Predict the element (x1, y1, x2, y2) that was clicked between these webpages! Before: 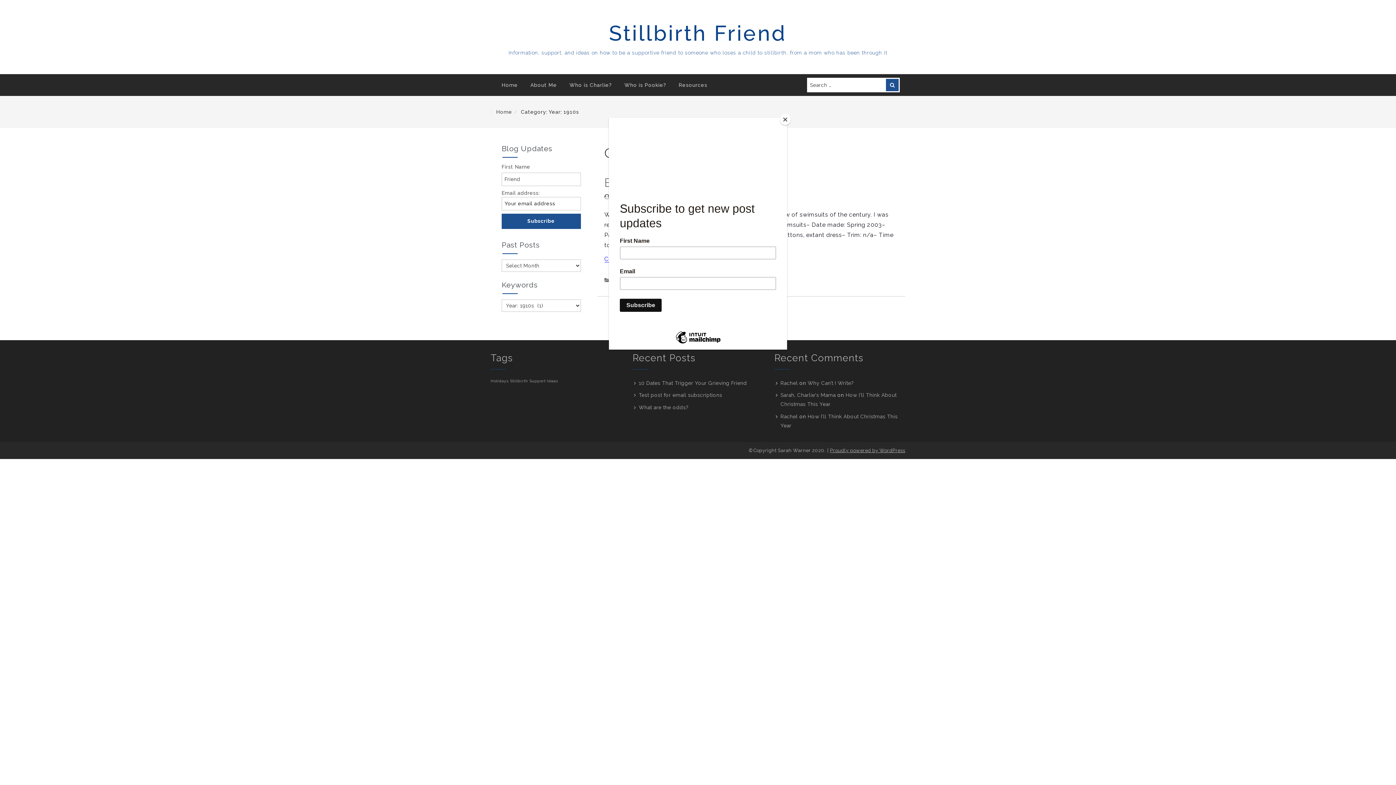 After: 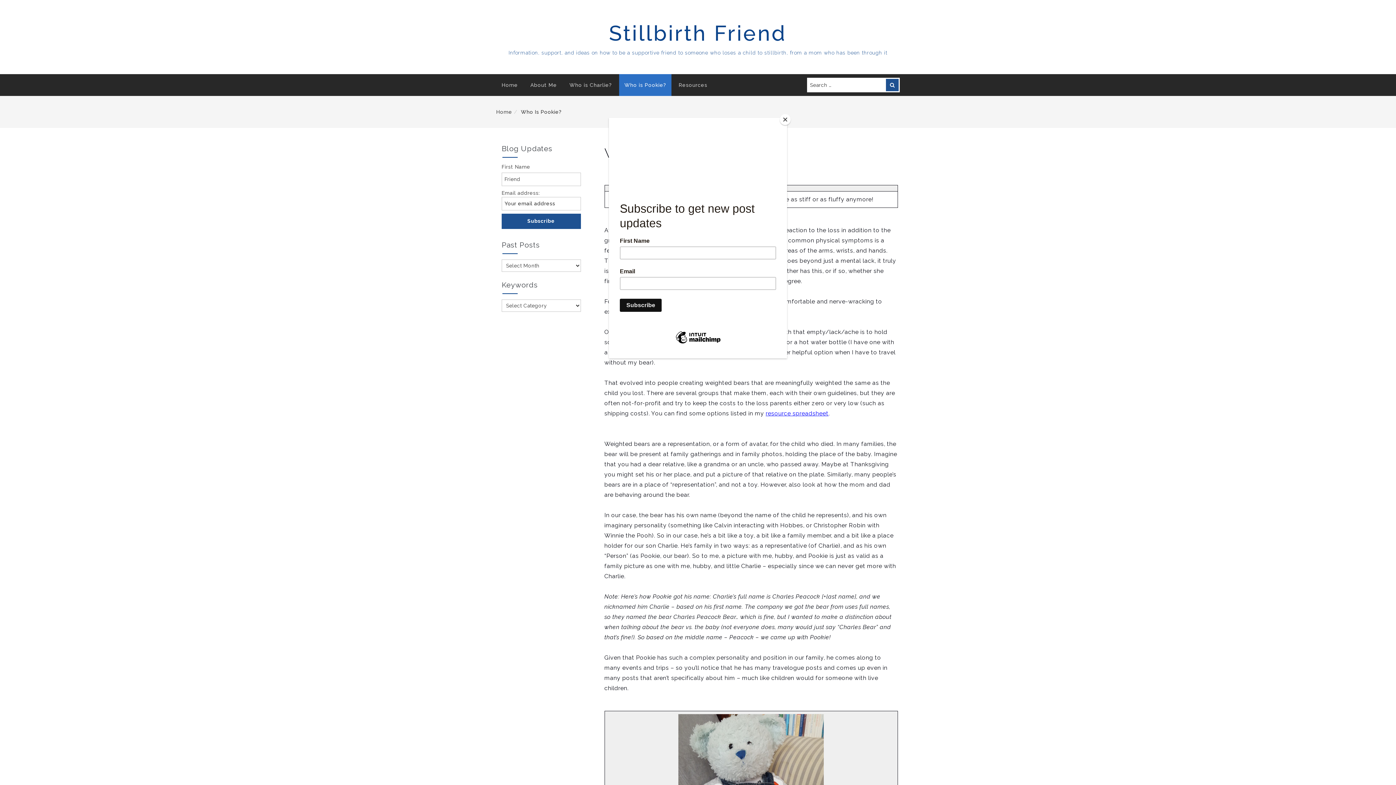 Action: label: Who is Pookie? bbox: (619, 74, 671, 96)